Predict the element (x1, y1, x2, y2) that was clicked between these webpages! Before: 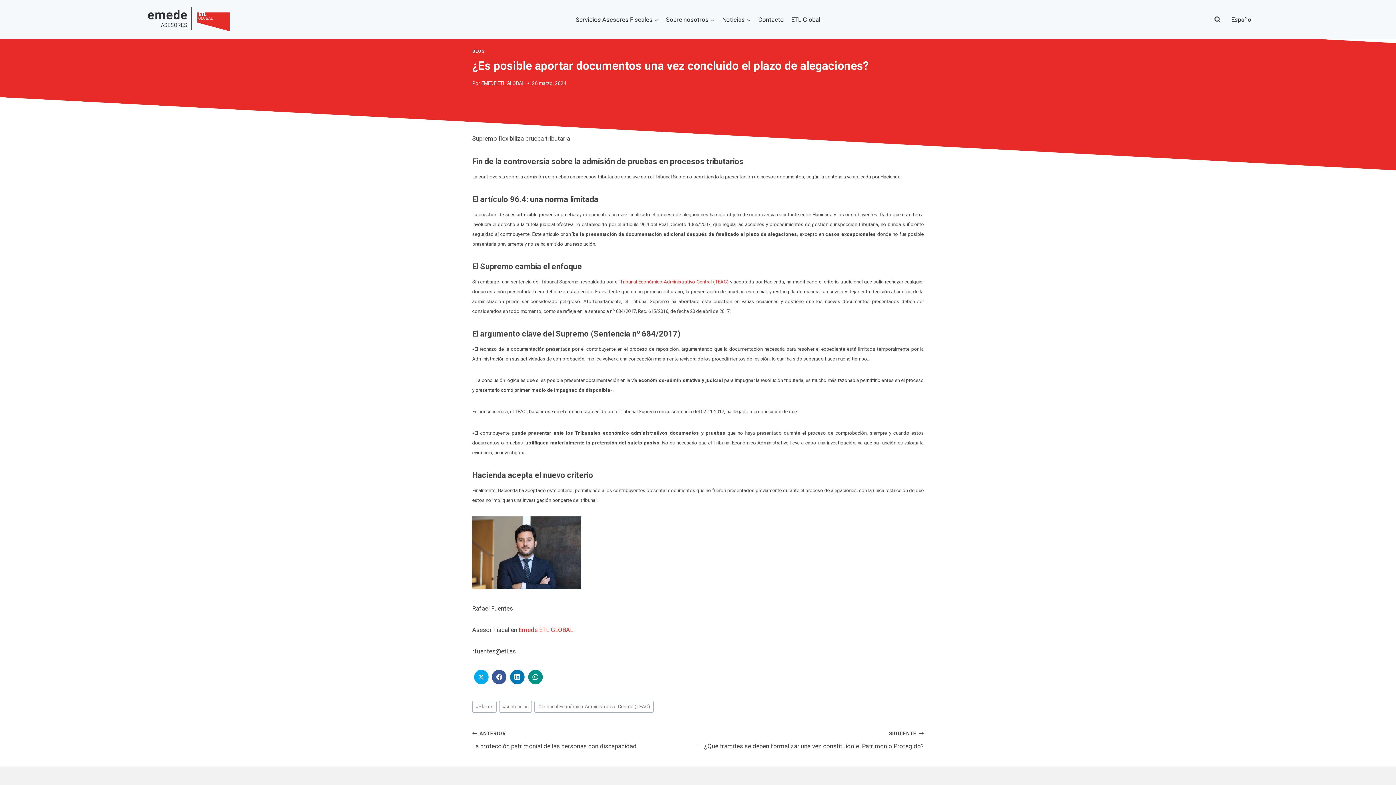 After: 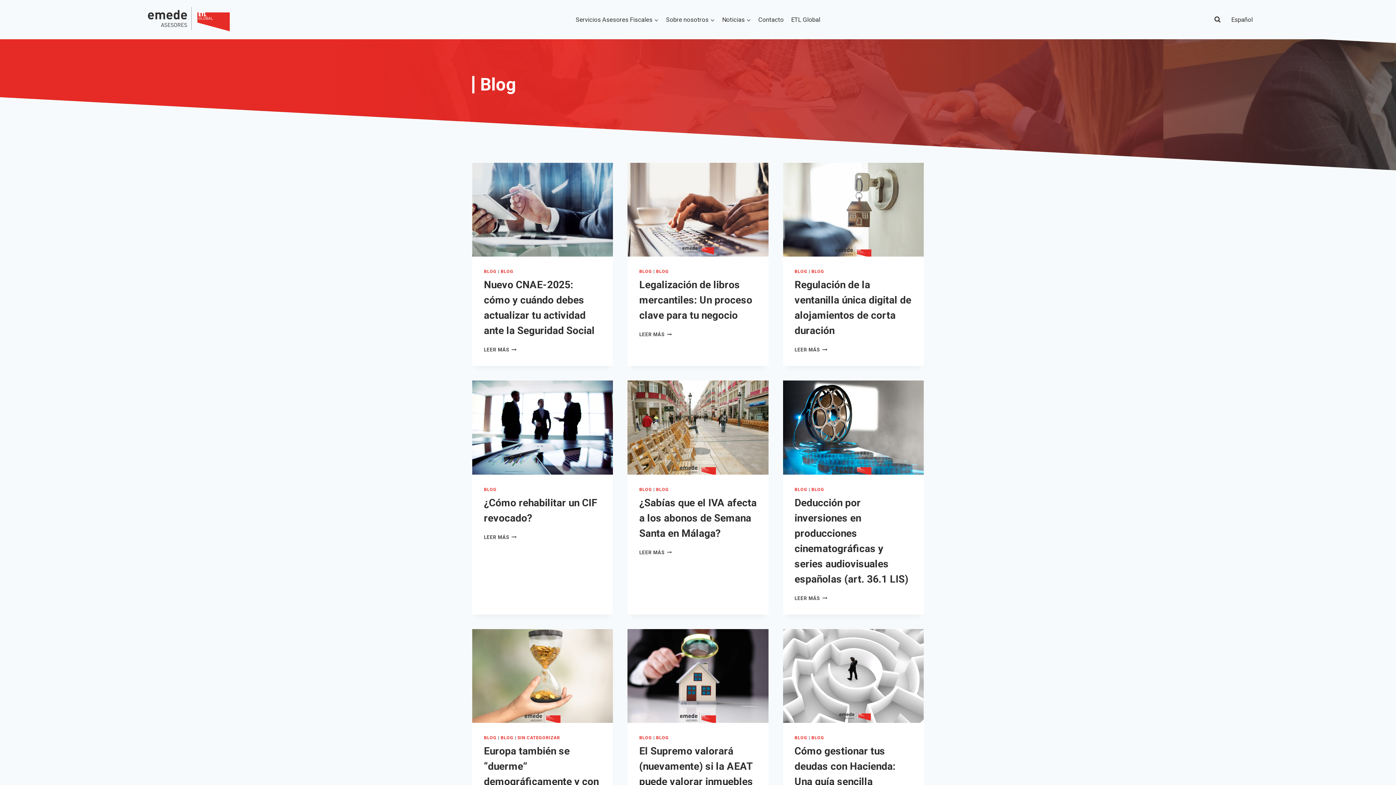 Action: bbox: (472, 48, 485, 54) label: BLOG